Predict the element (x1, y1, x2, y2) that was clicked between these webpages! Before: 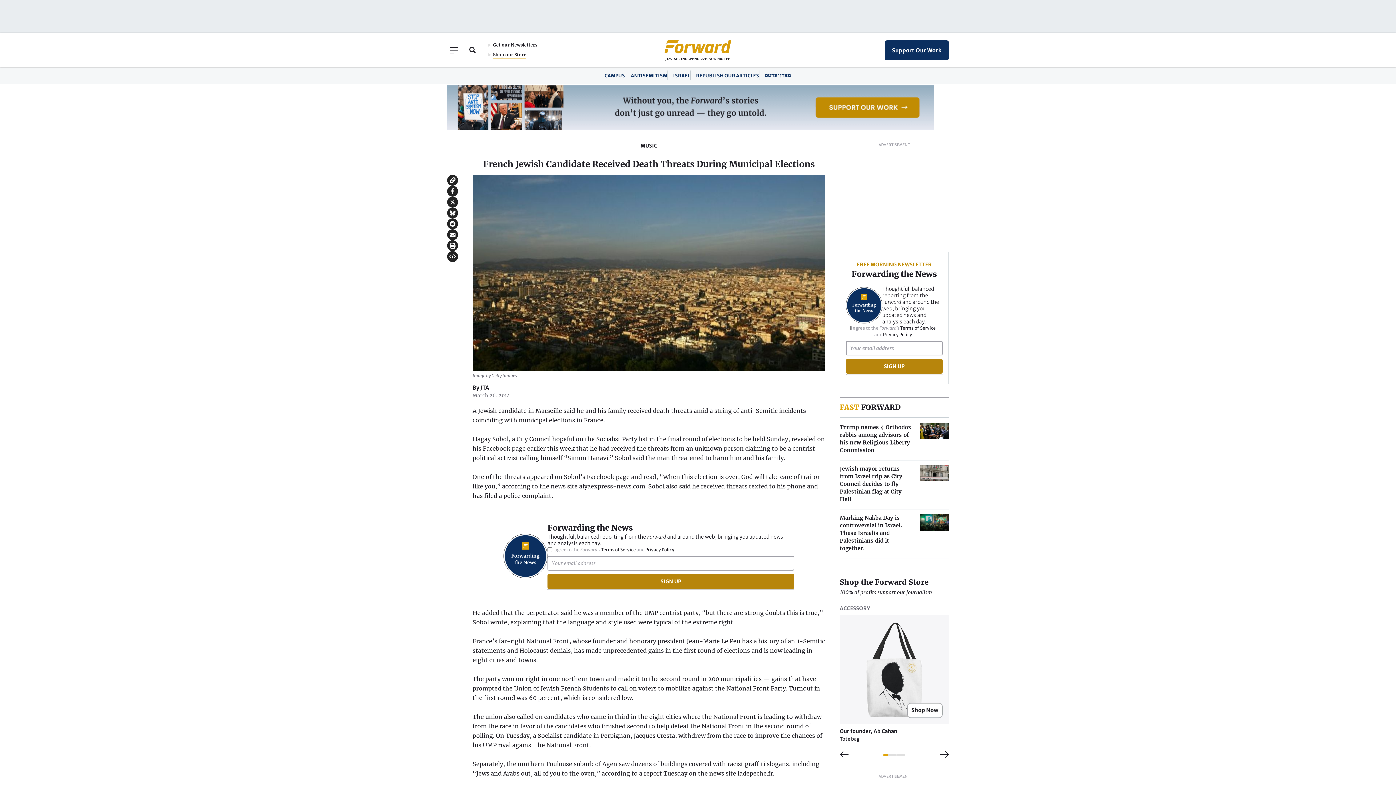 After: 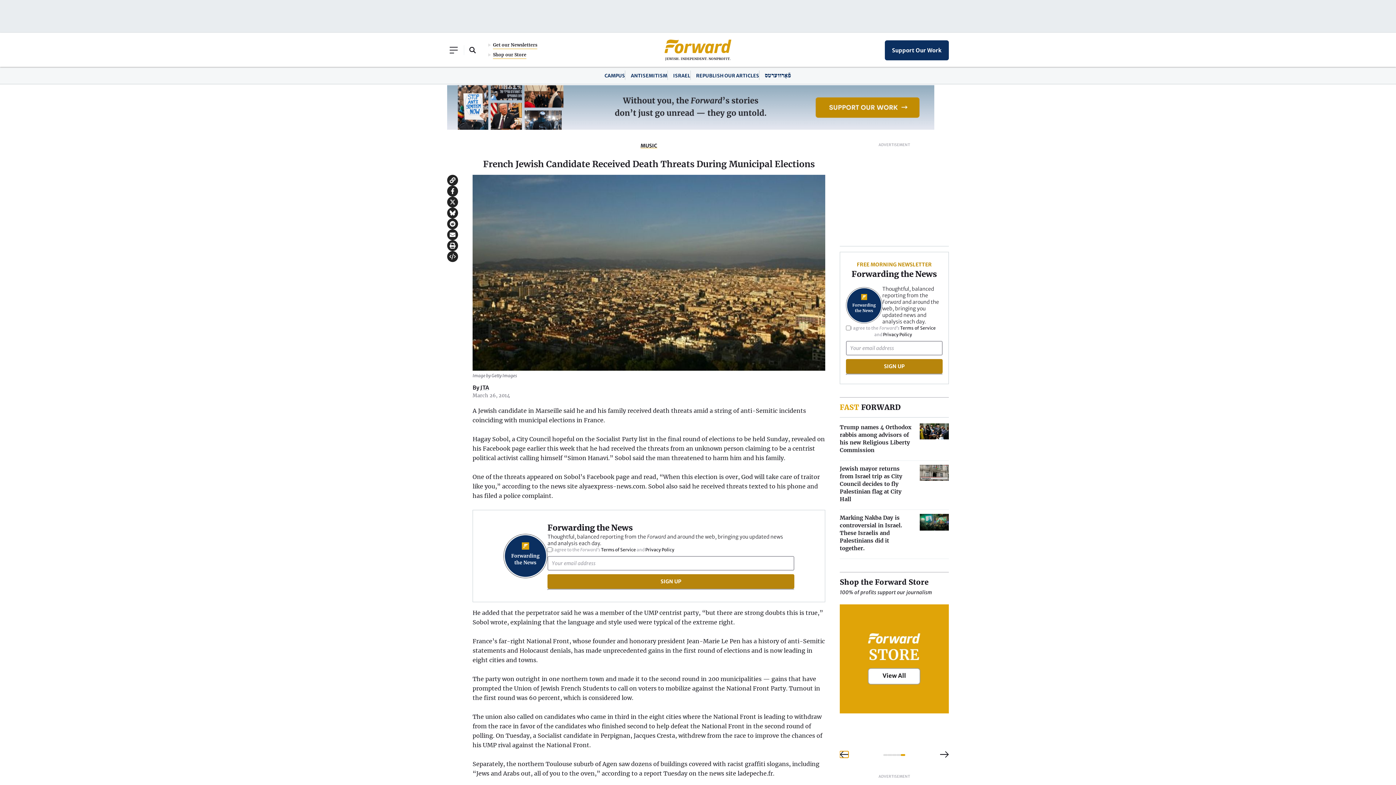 Action: label: Previous bbox: (840, 751, 848, 758)